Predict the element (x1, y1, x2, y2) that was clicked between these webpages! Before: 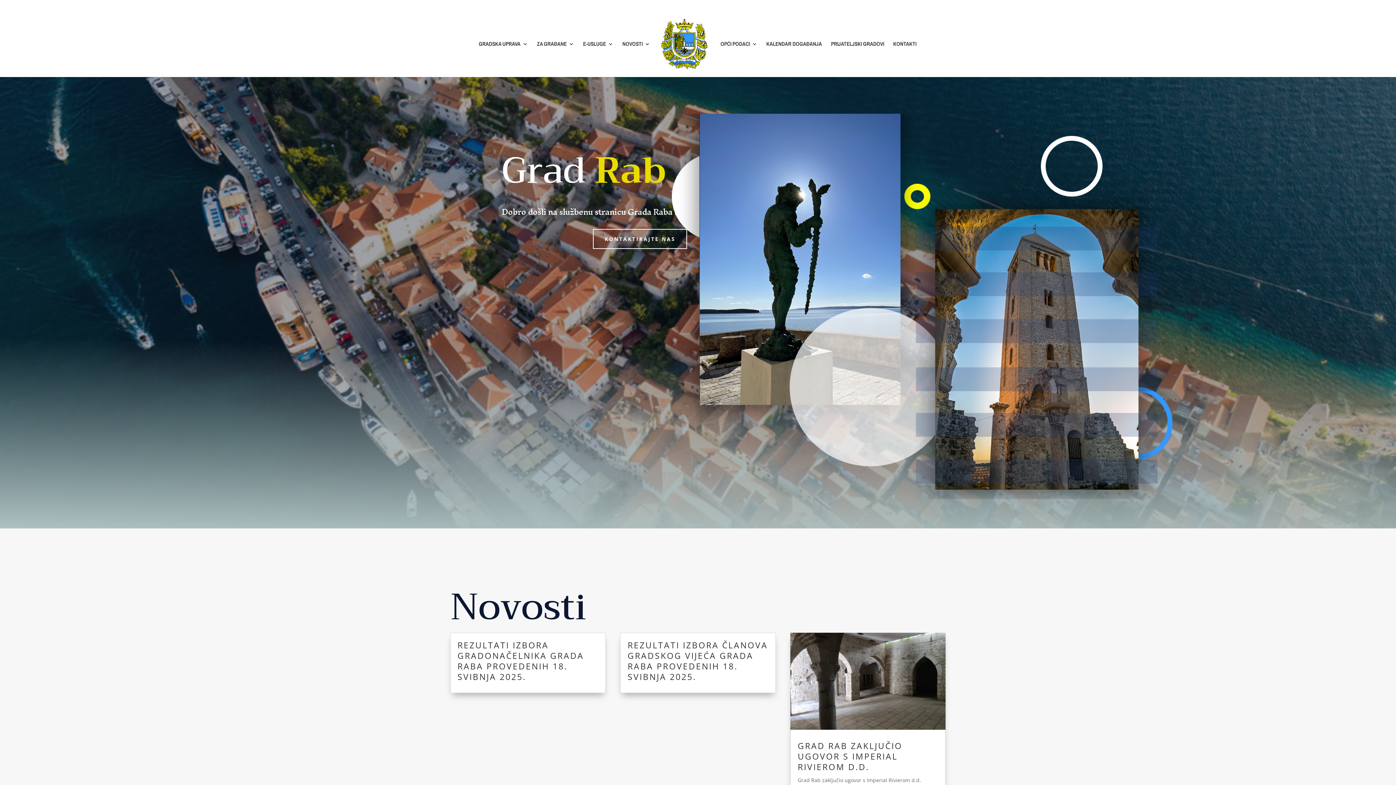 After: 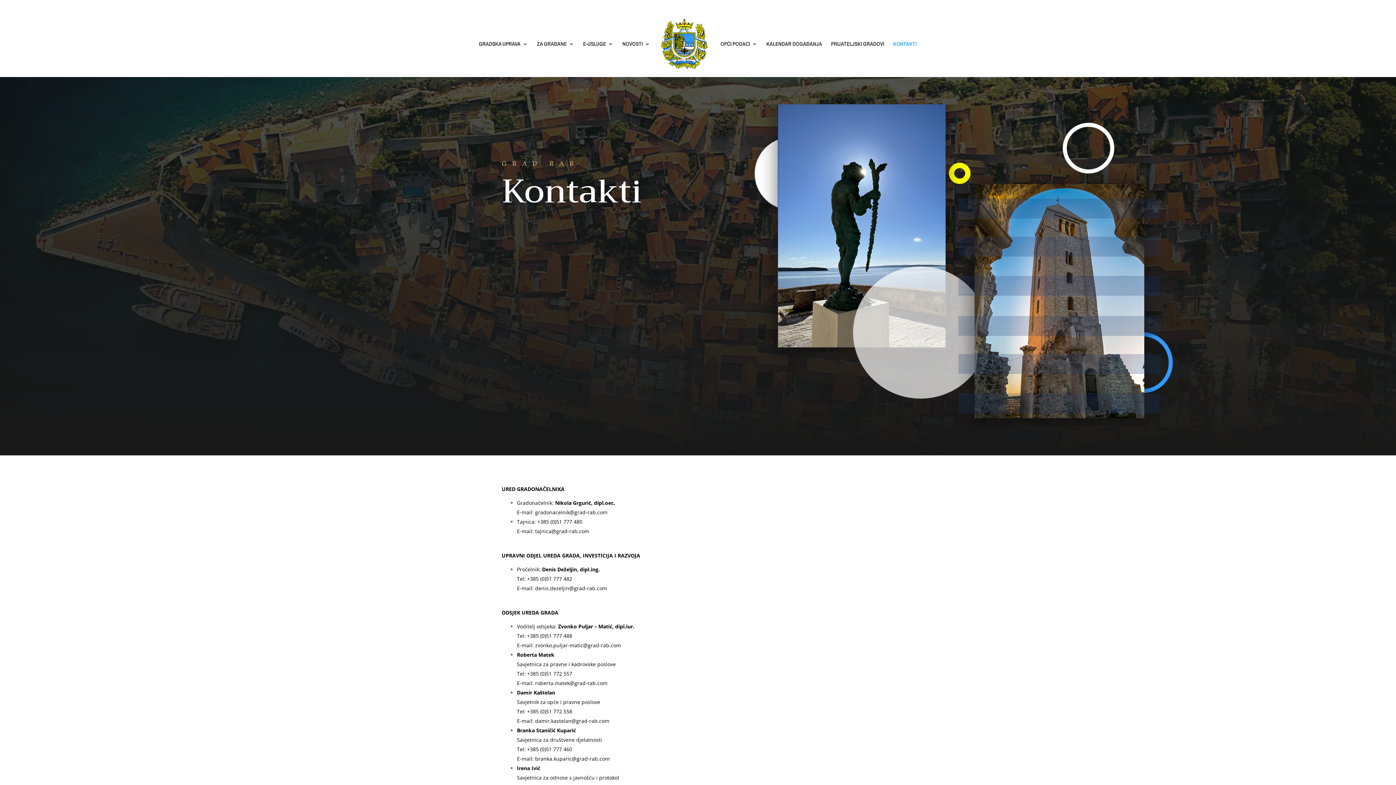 Action: label: KONTAKTIRAJTE NAS bbox: (593, 229, 687, 249)